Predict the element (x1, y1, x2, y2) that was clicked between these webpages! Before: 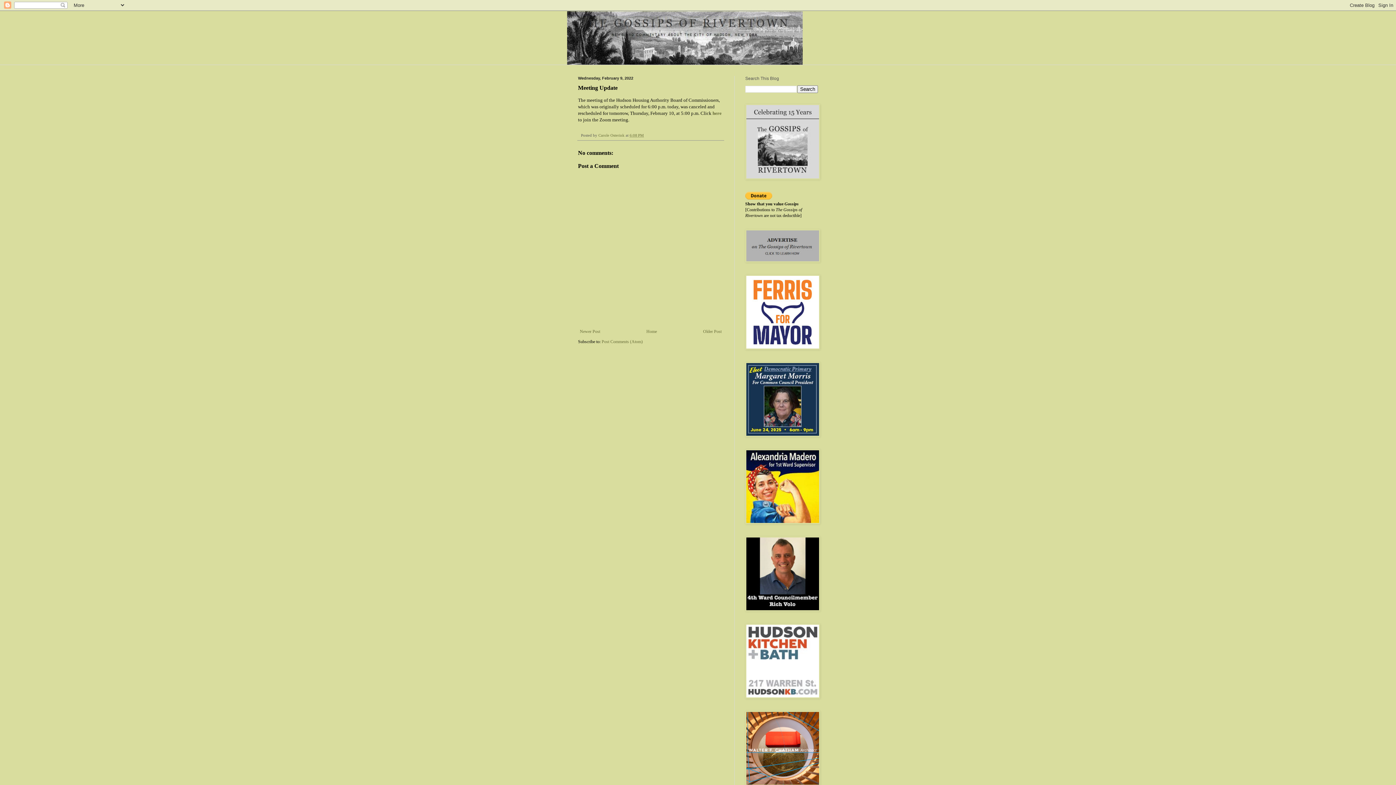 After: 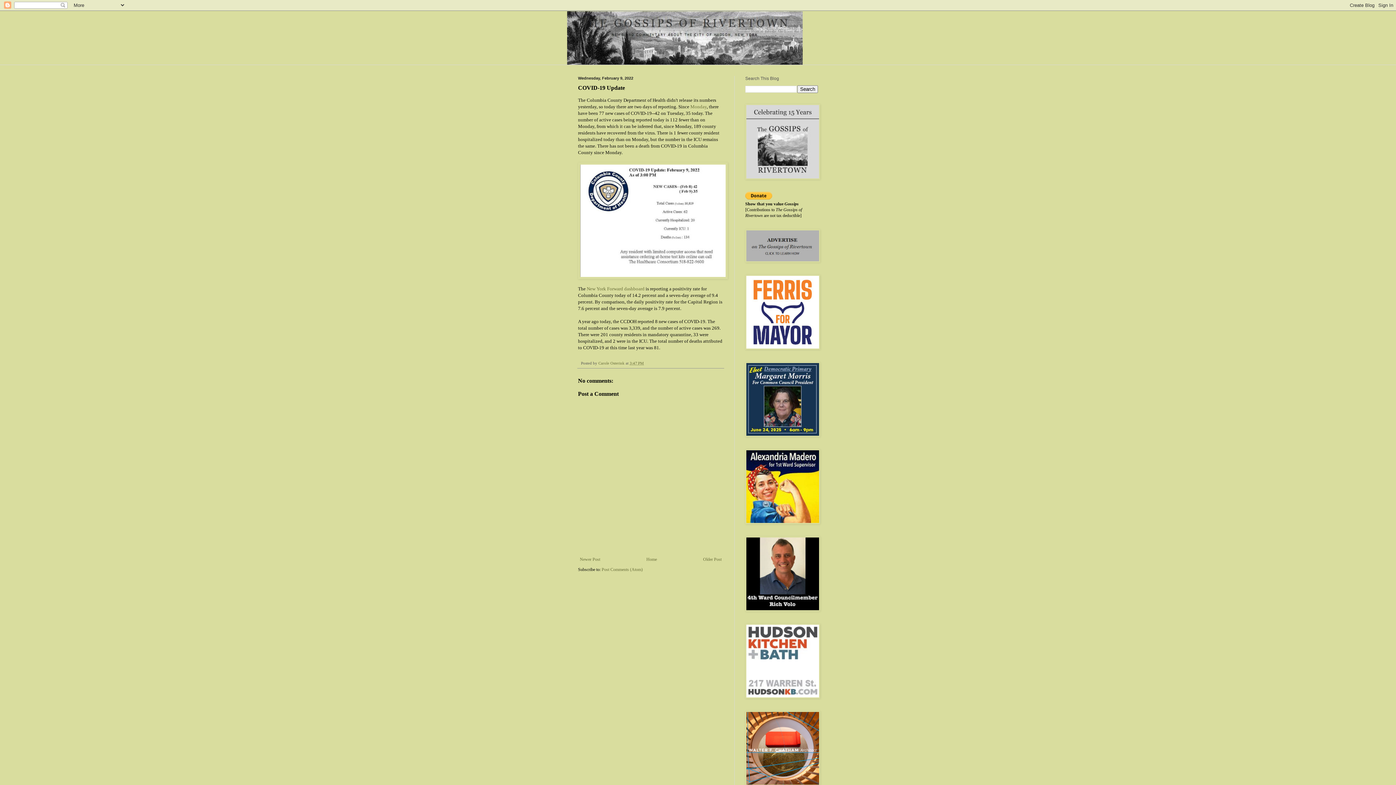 Action: label: Older Post bbox: (701, 327, 723, 336)